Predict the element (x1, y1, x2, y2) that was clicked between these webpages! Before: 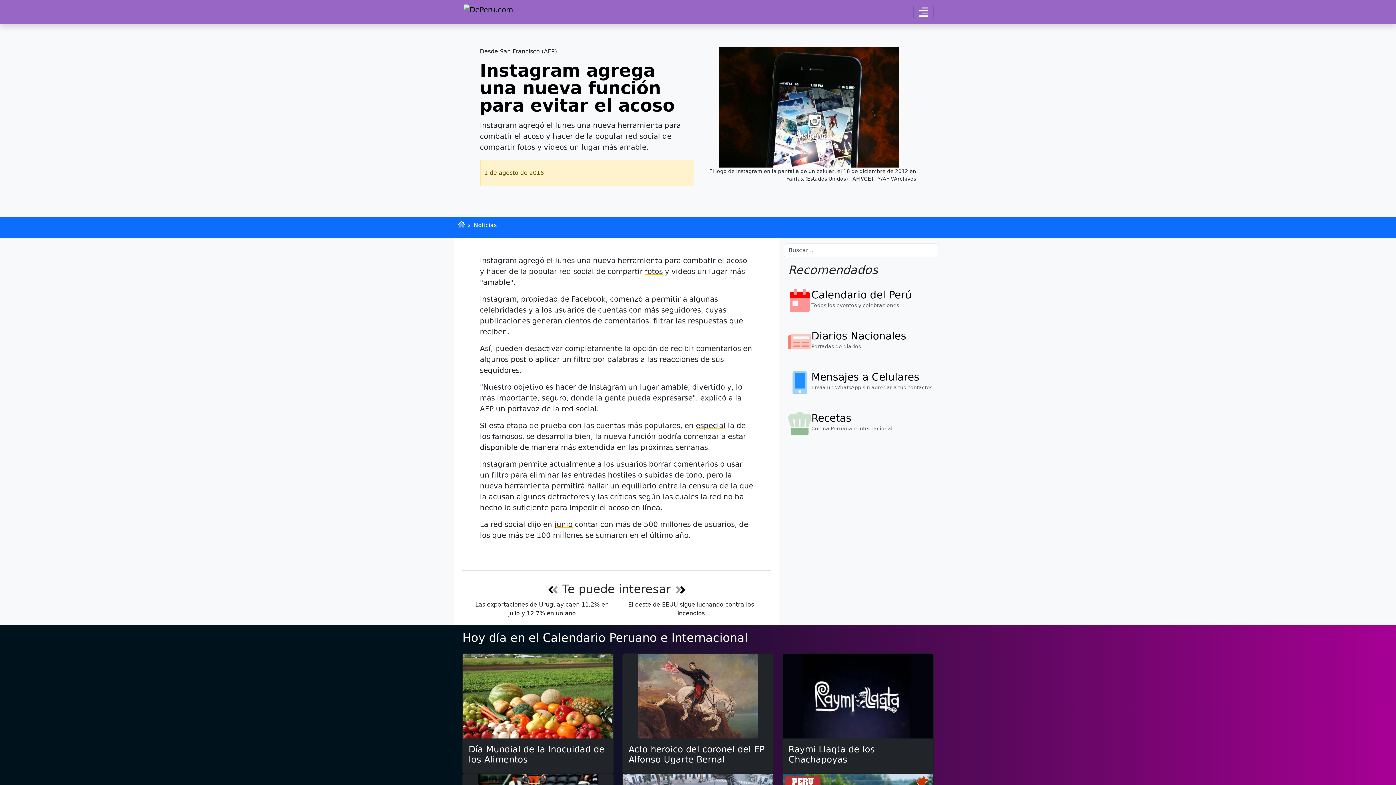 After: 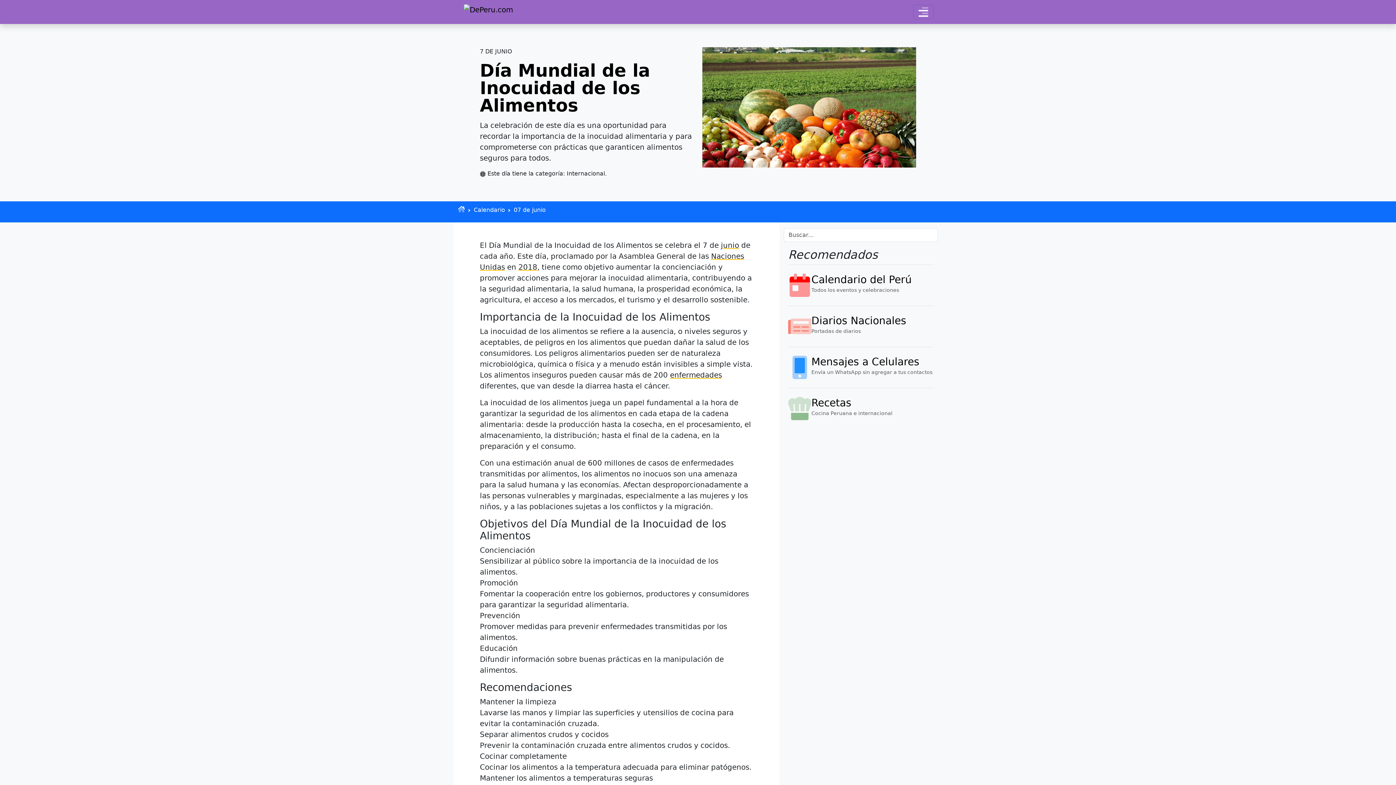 Action: label: Día Mundial de la Inocuidad de los Alimentos bbox: (468, 744, 604, 765)